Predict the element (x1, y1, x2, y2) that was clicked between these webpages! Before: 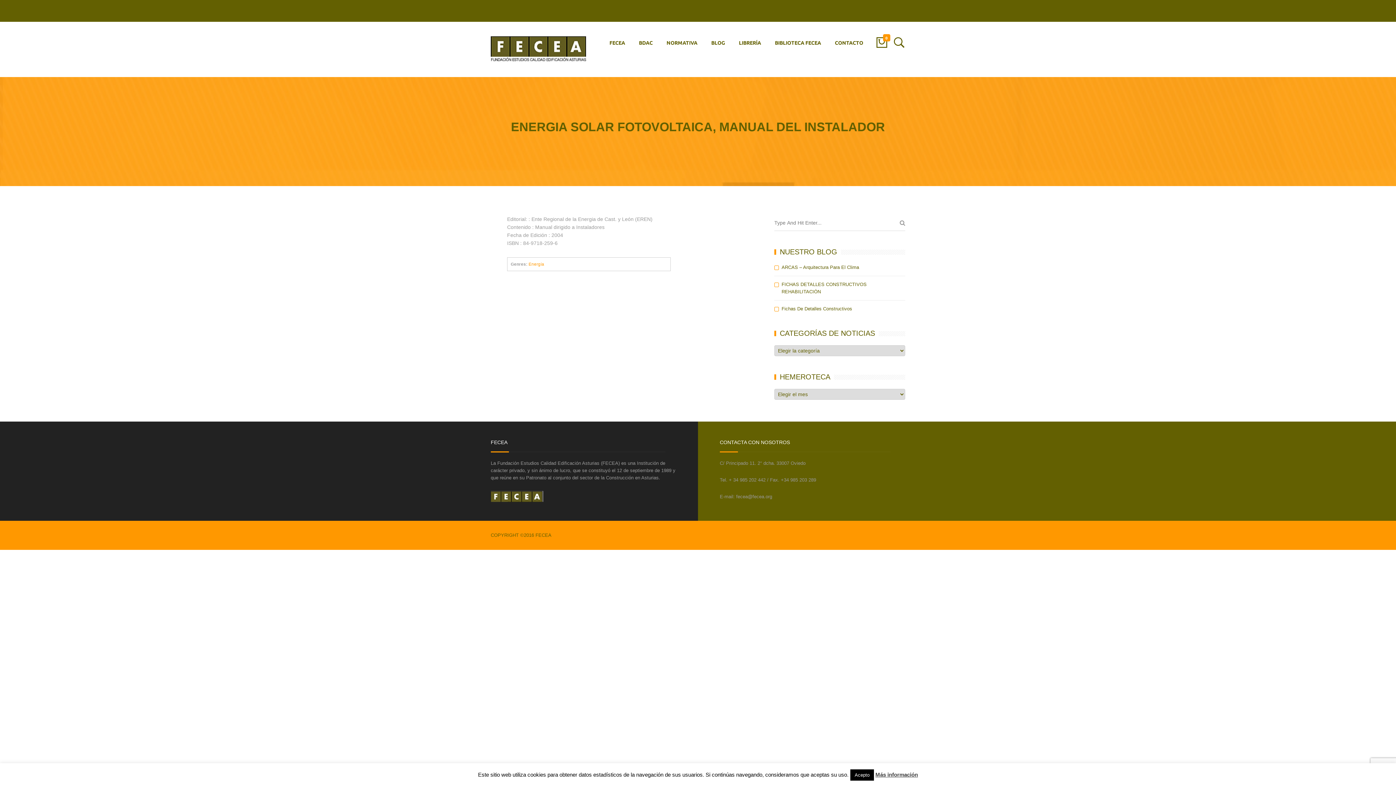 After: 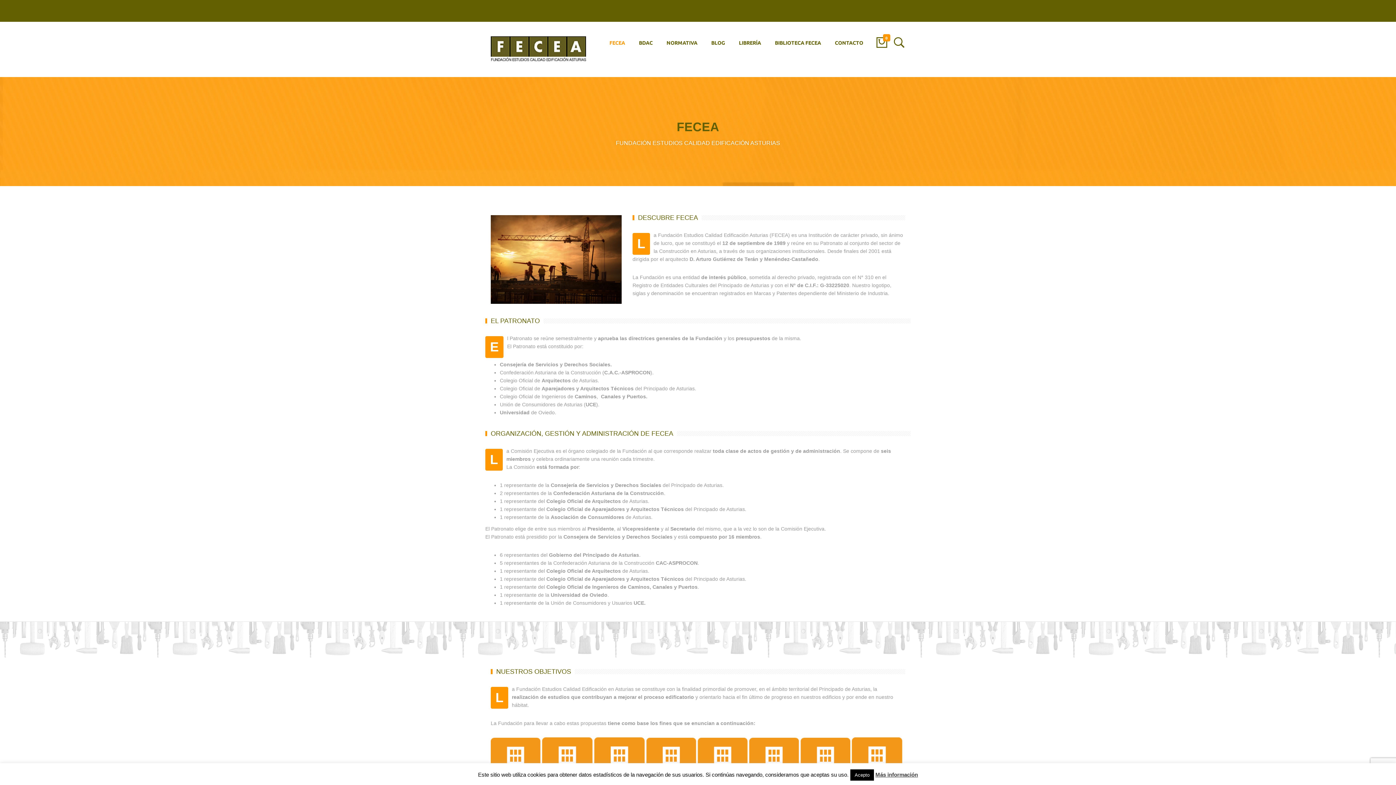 Action: bbox: (603, 22, 631, 63) label: FECEA